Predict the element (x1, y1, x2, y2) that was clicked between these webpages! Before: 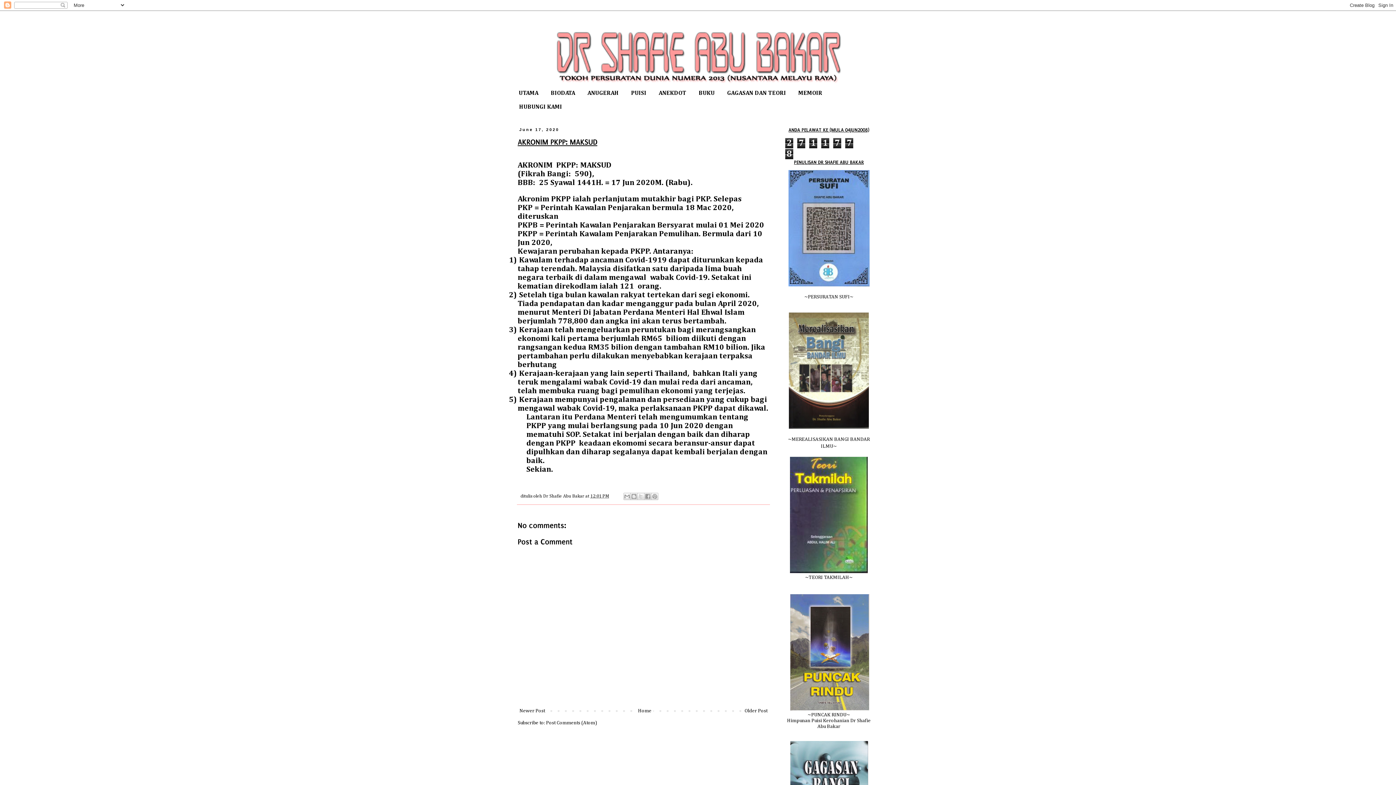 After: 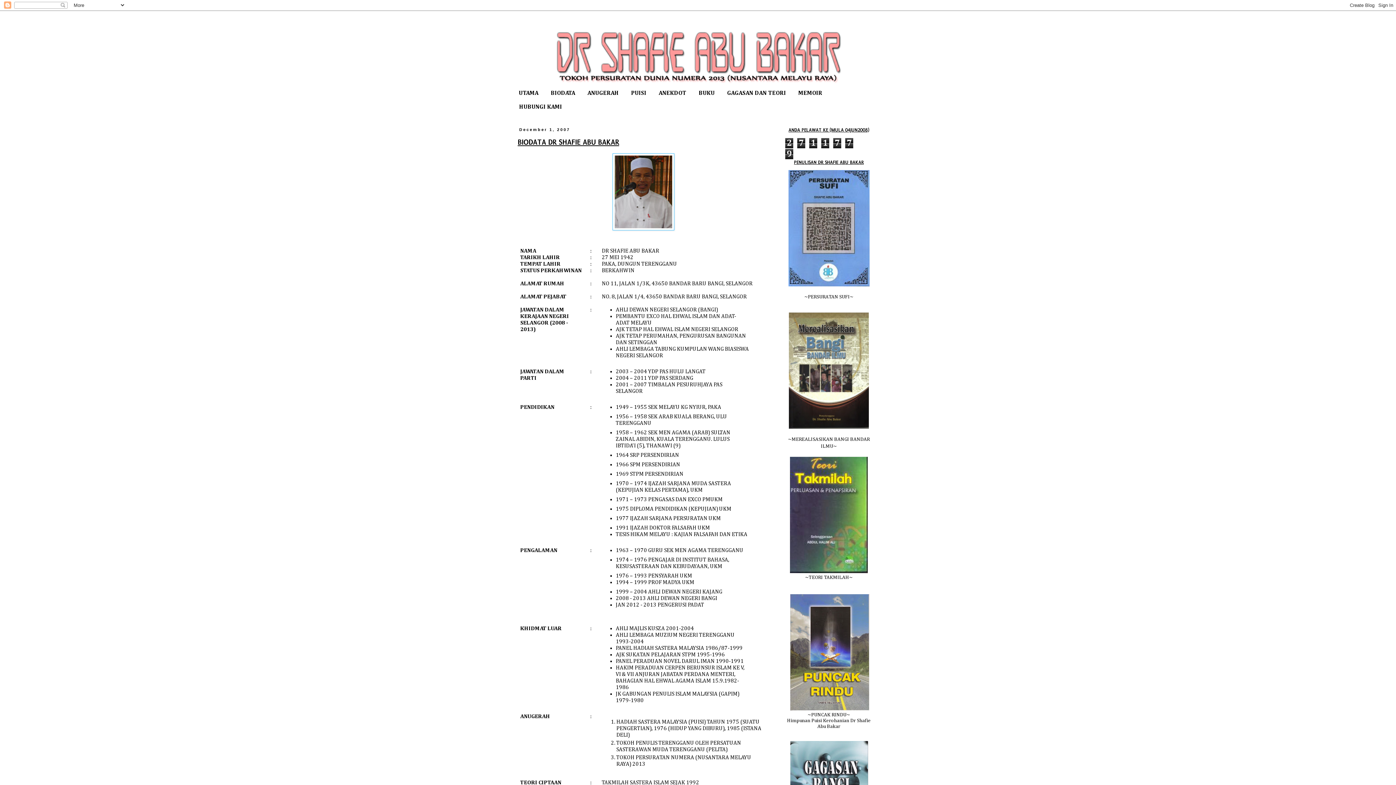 Action: label: BIODATA bbox: (544, 86, 581, 100)